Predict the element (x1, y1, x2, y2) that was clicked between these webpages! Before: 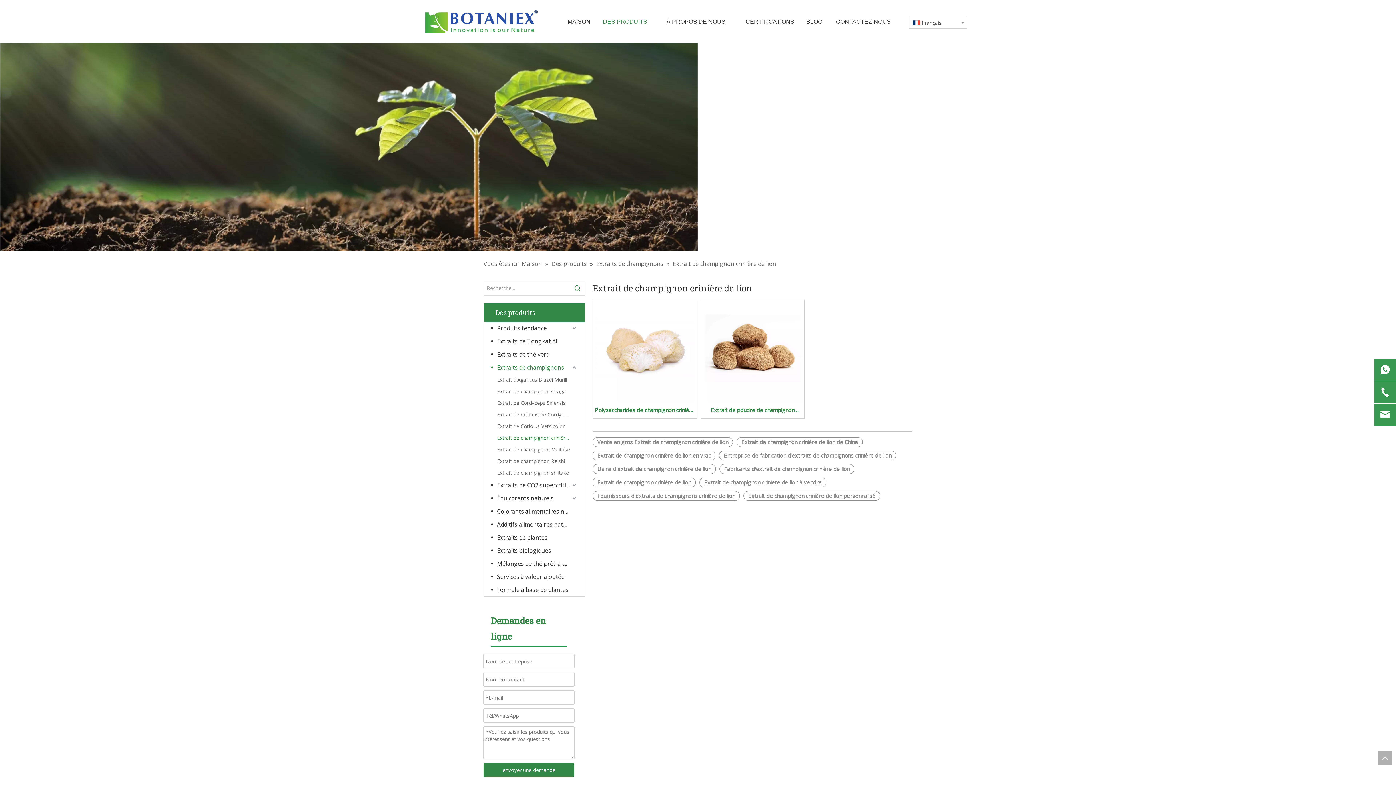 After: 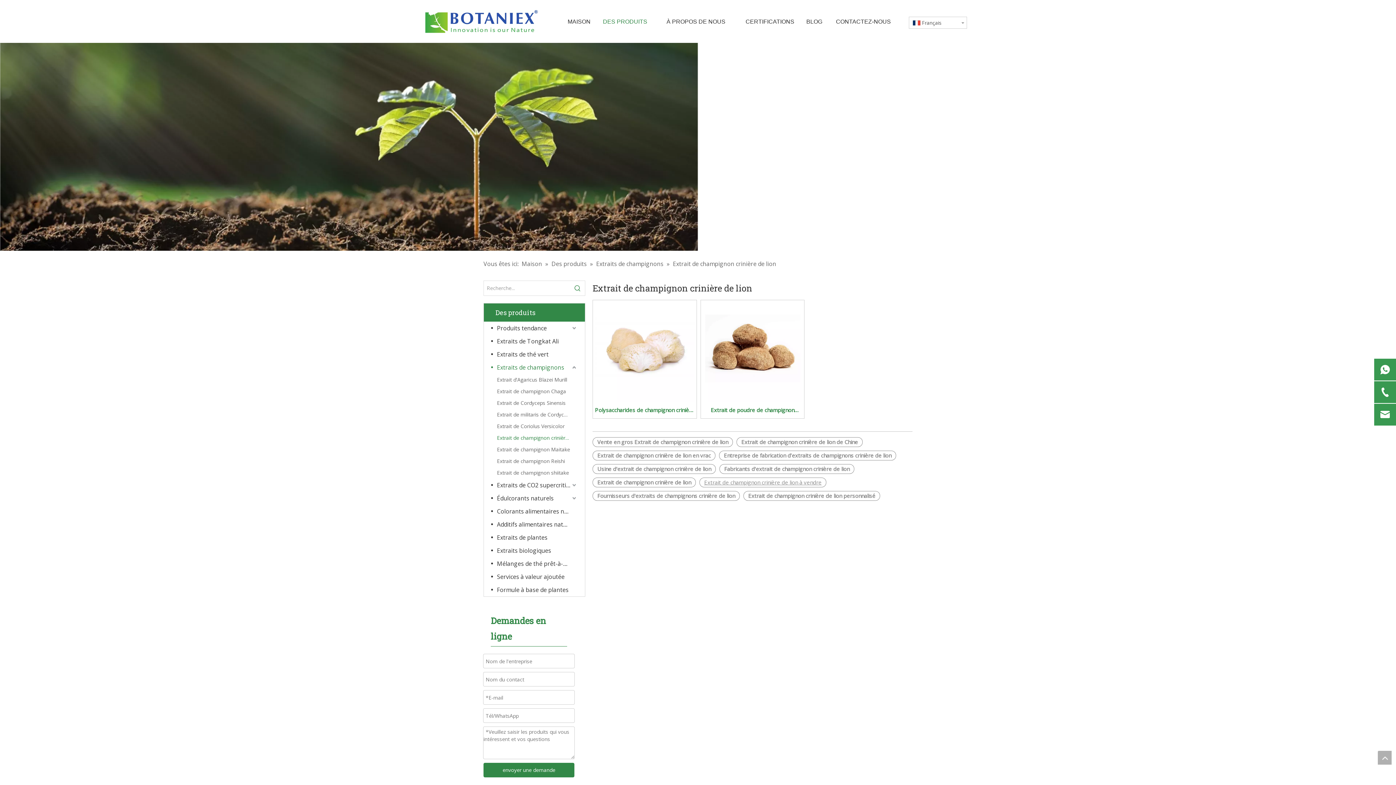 Action: label: Extrait de champignon crinière de lion à vendre bbox: (699, 477, 826, 487)